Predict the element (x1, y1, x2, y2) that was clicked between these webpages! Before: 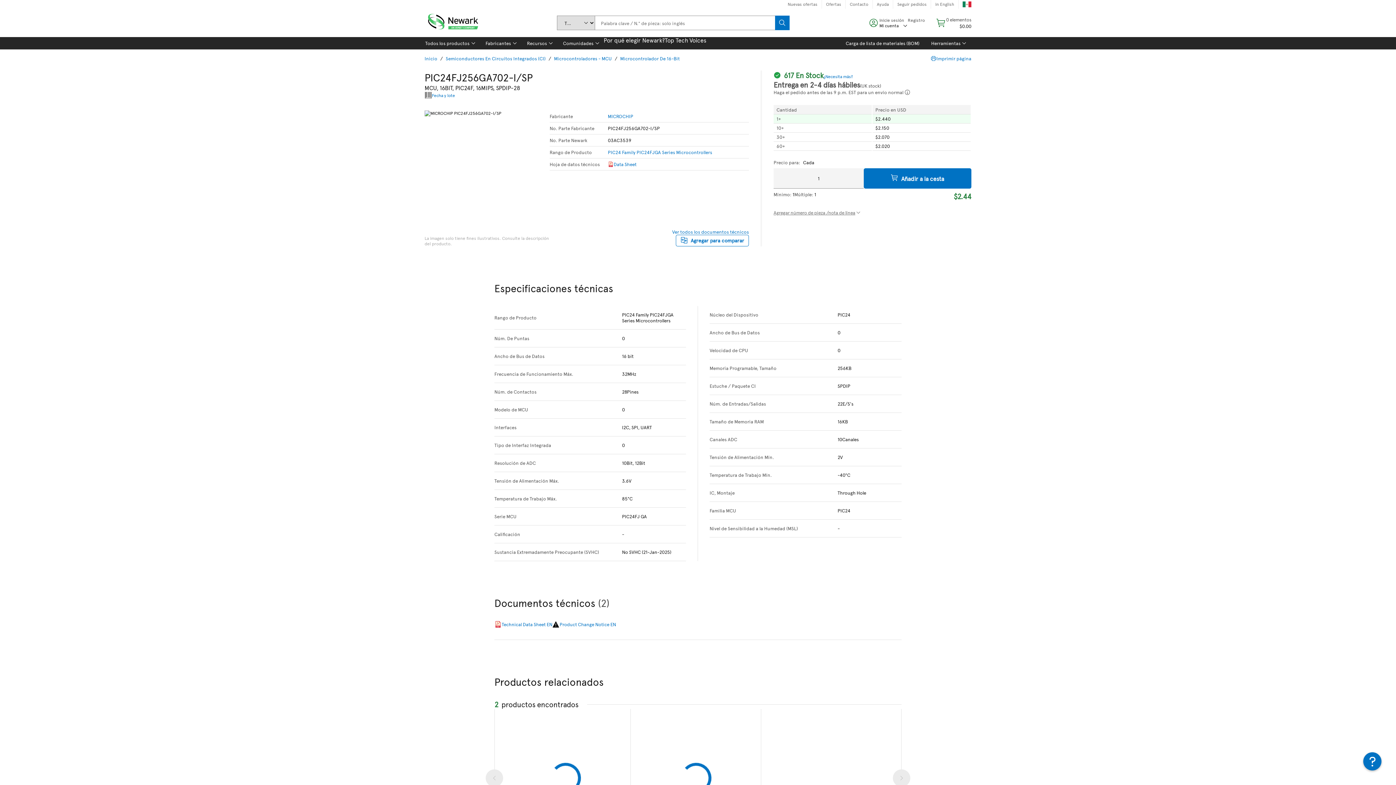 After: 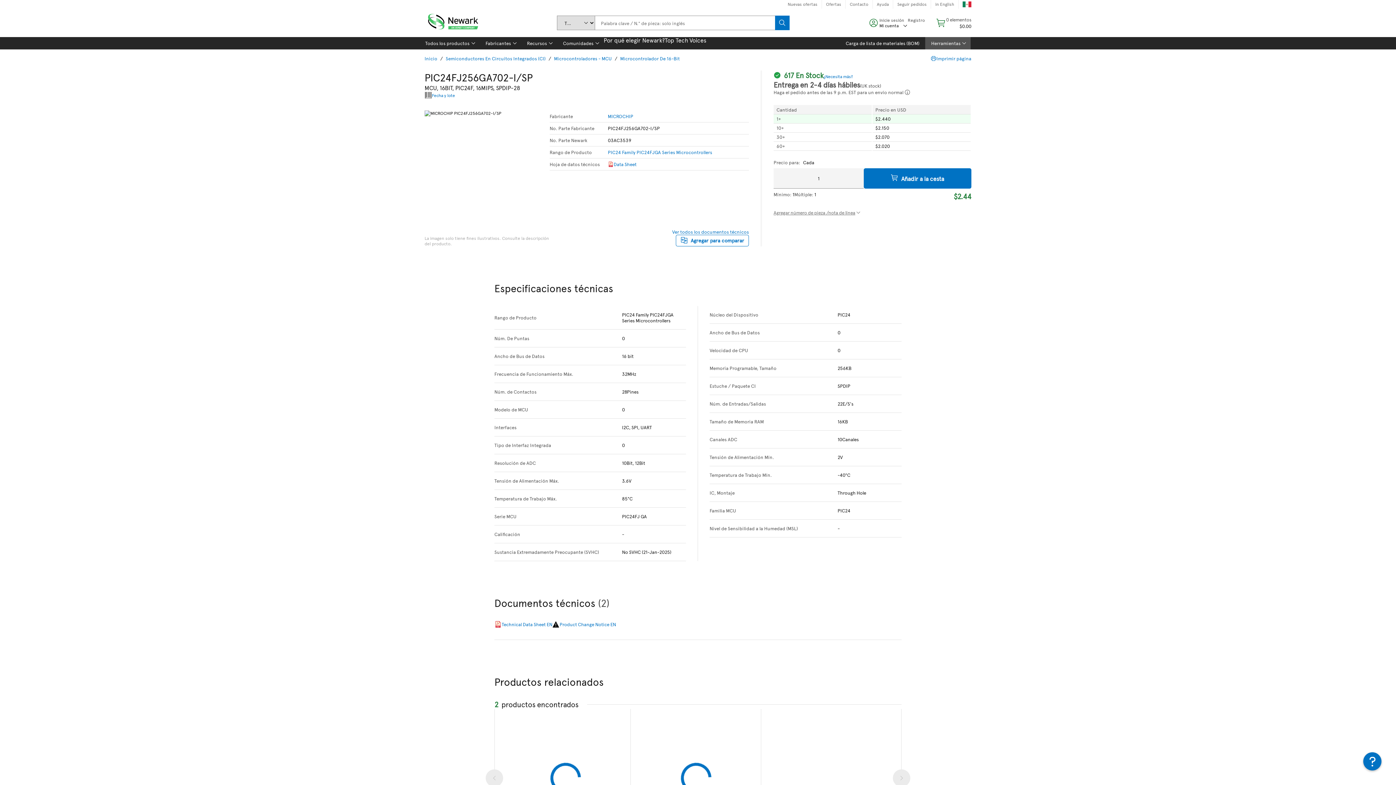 Action: bbox: (925, 37, 971, 49) label: Herramientas